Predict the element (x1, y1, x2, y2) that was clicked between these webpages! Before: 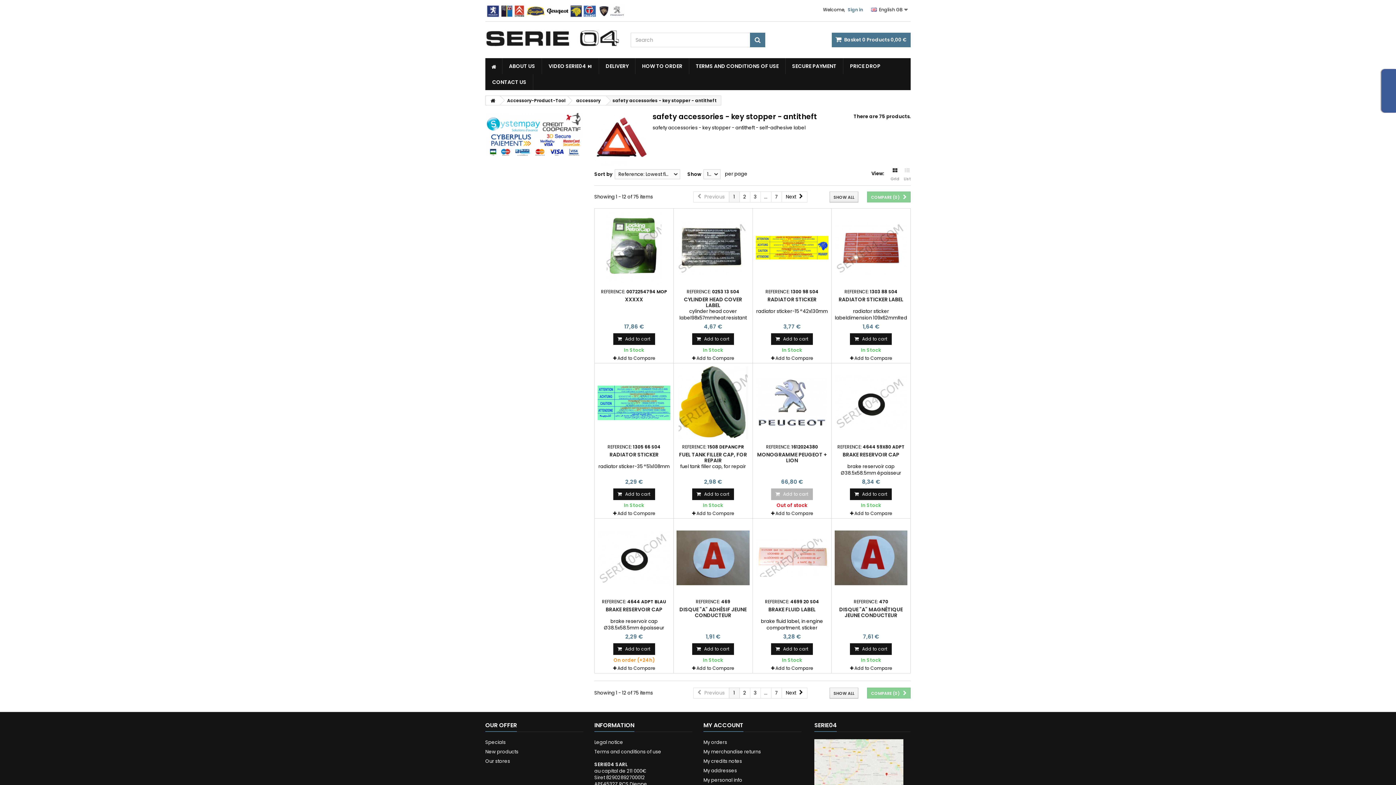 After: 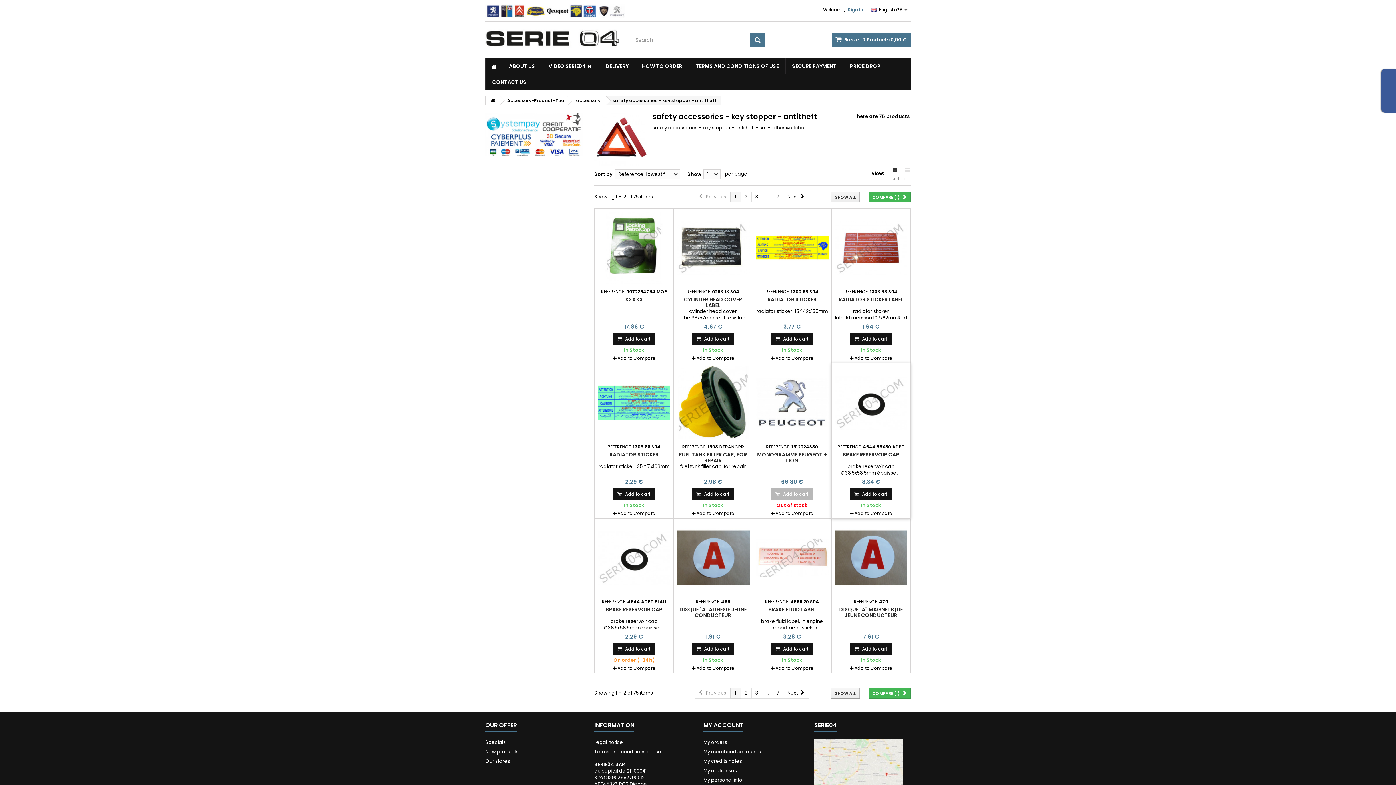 Action: label: Add to Compare bbox: (850, 510, 892, 516)